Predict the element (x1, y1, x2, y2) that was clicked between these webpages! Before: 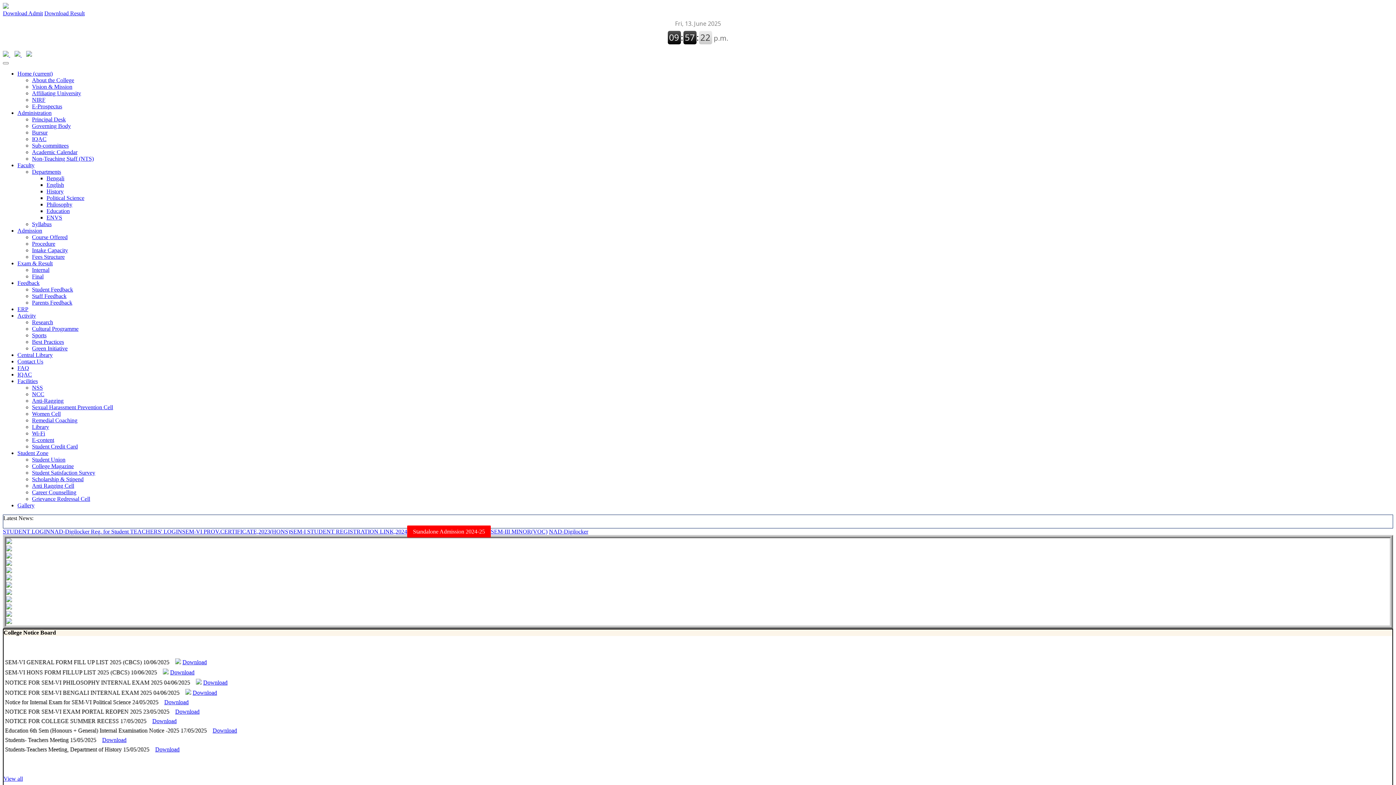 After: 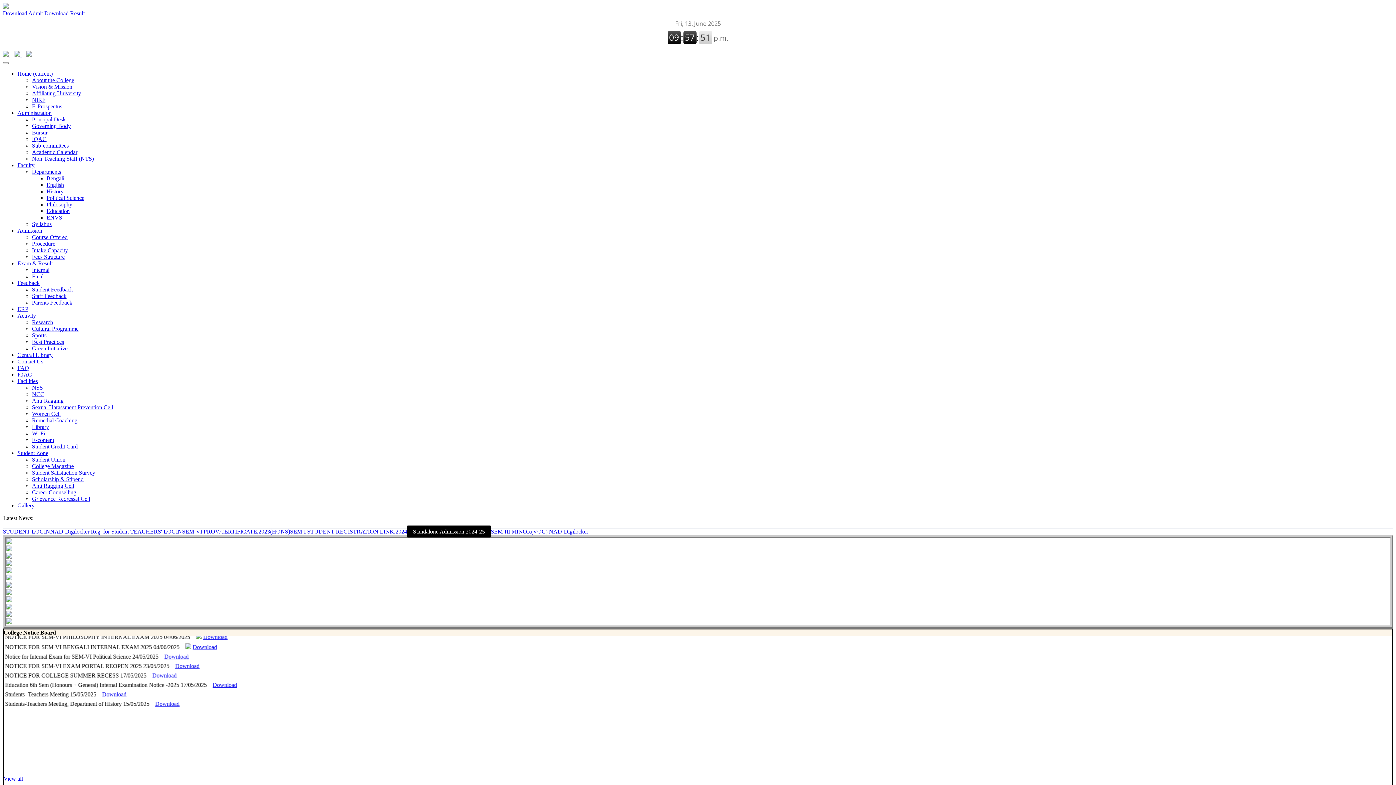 Action: bbox: (32, 253, 64, 260) label: Fees Structure